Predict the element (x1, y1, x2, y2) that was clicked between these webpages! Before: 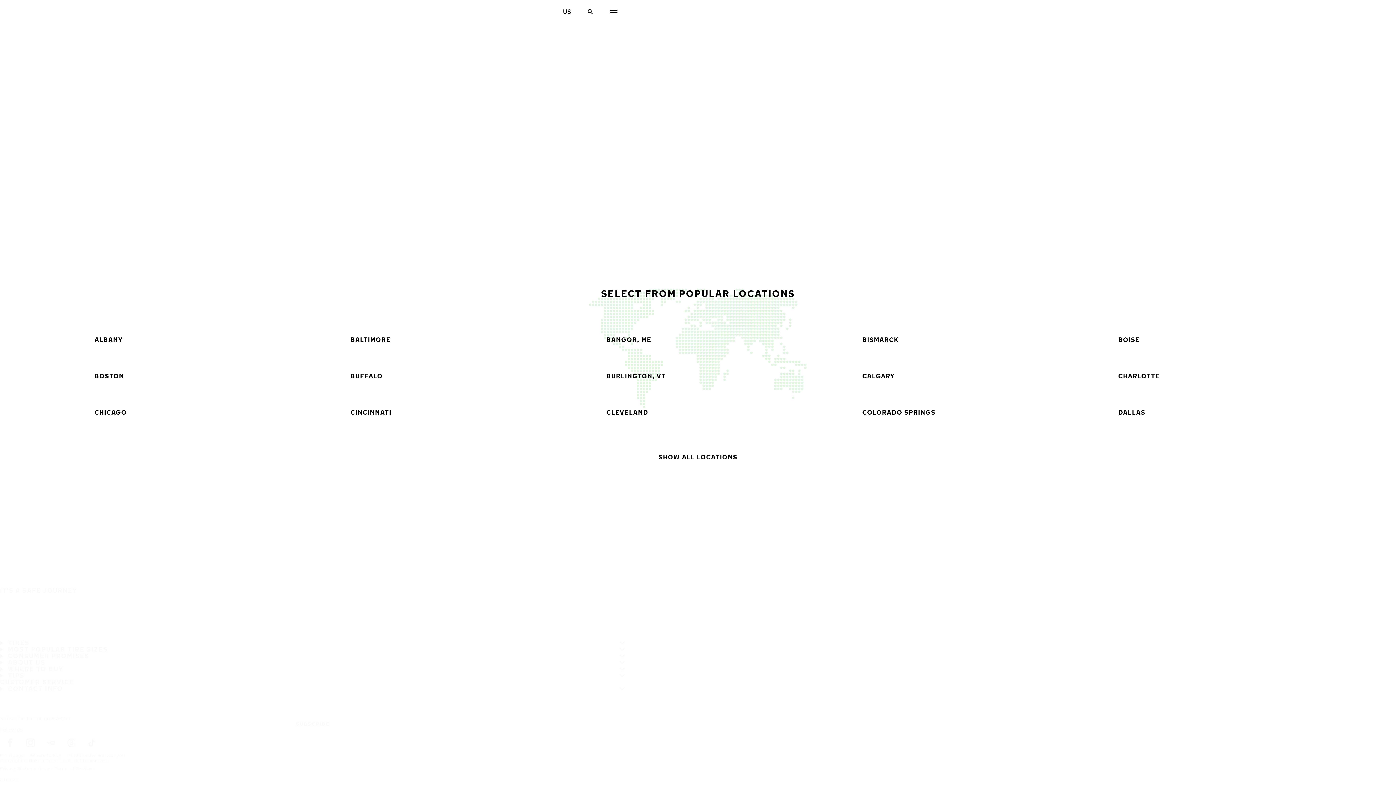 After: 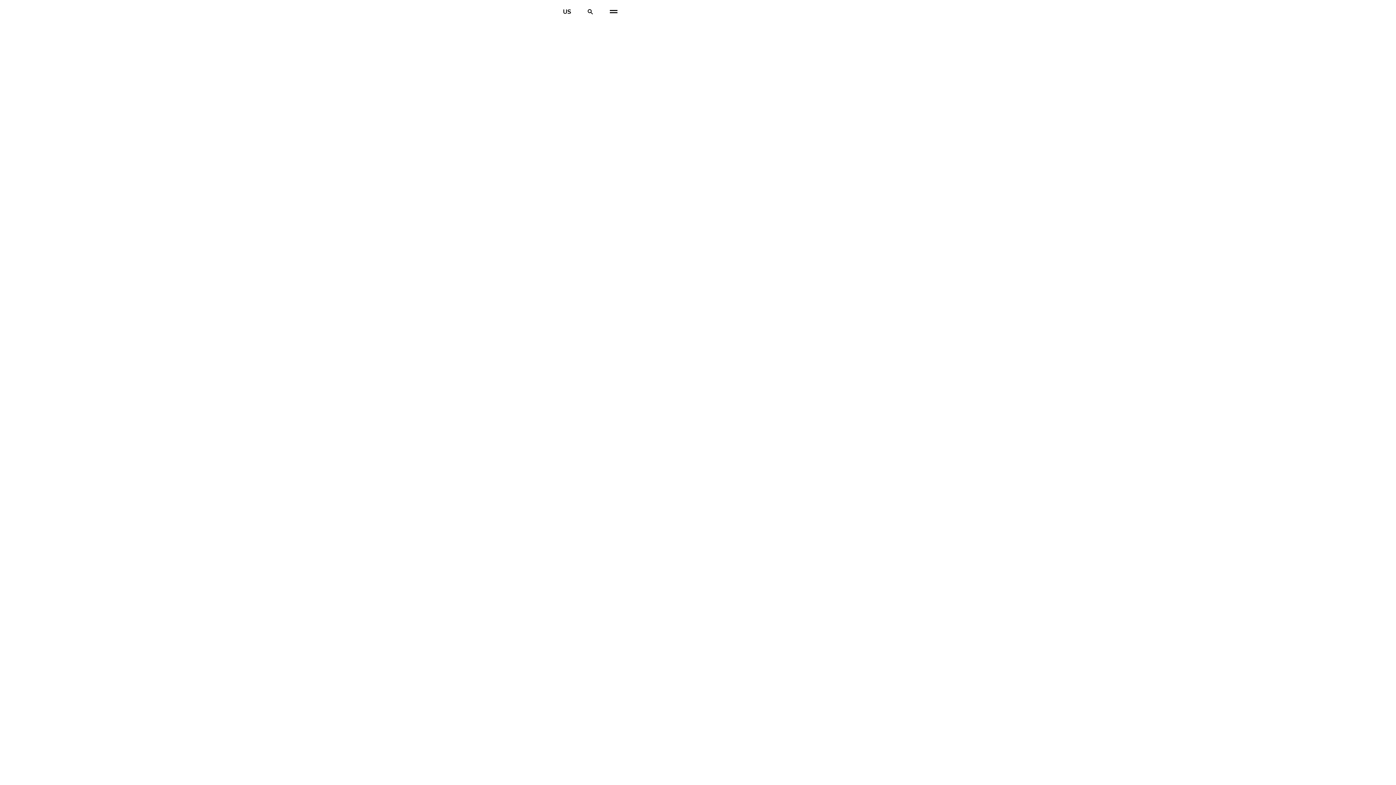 Action: label: BISMARCK bbox: (832, 321, 1076, 358)